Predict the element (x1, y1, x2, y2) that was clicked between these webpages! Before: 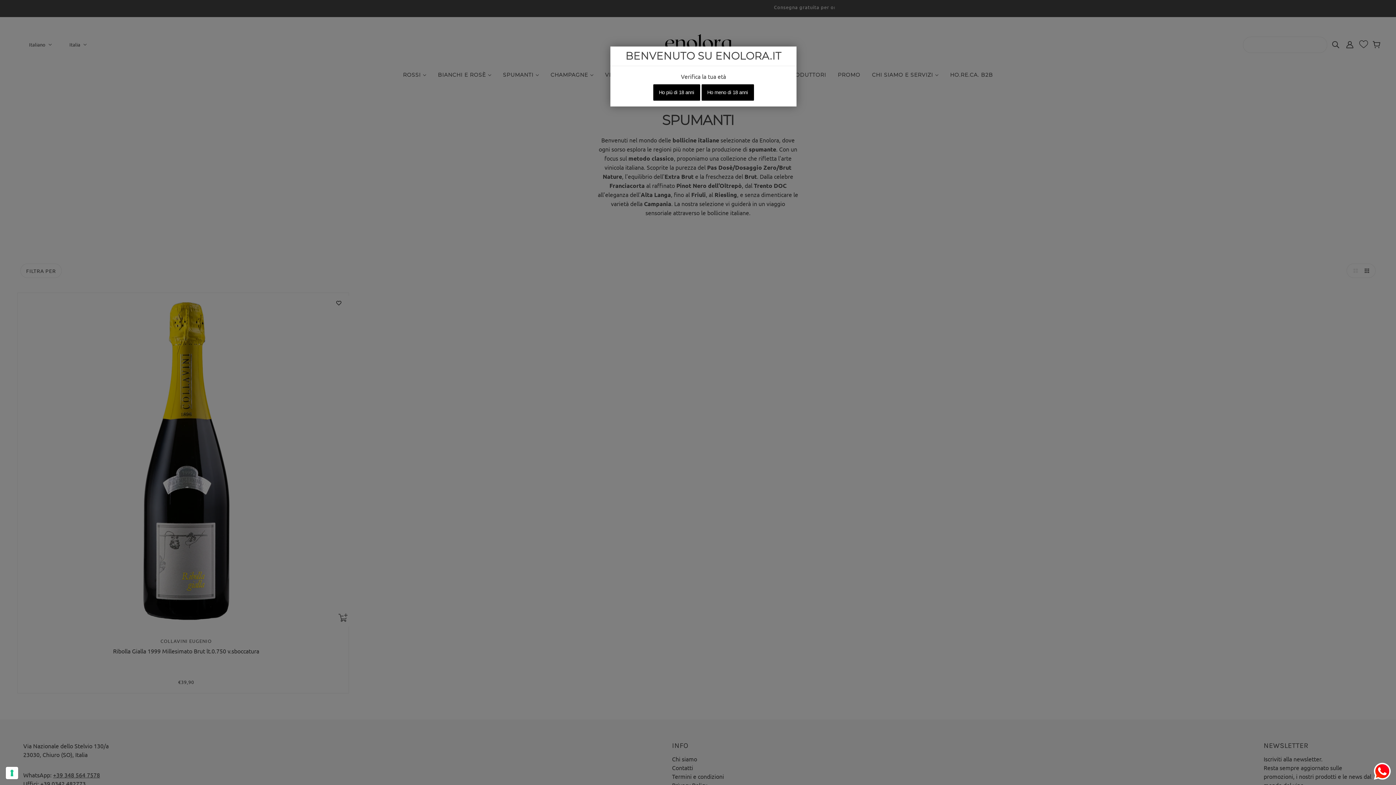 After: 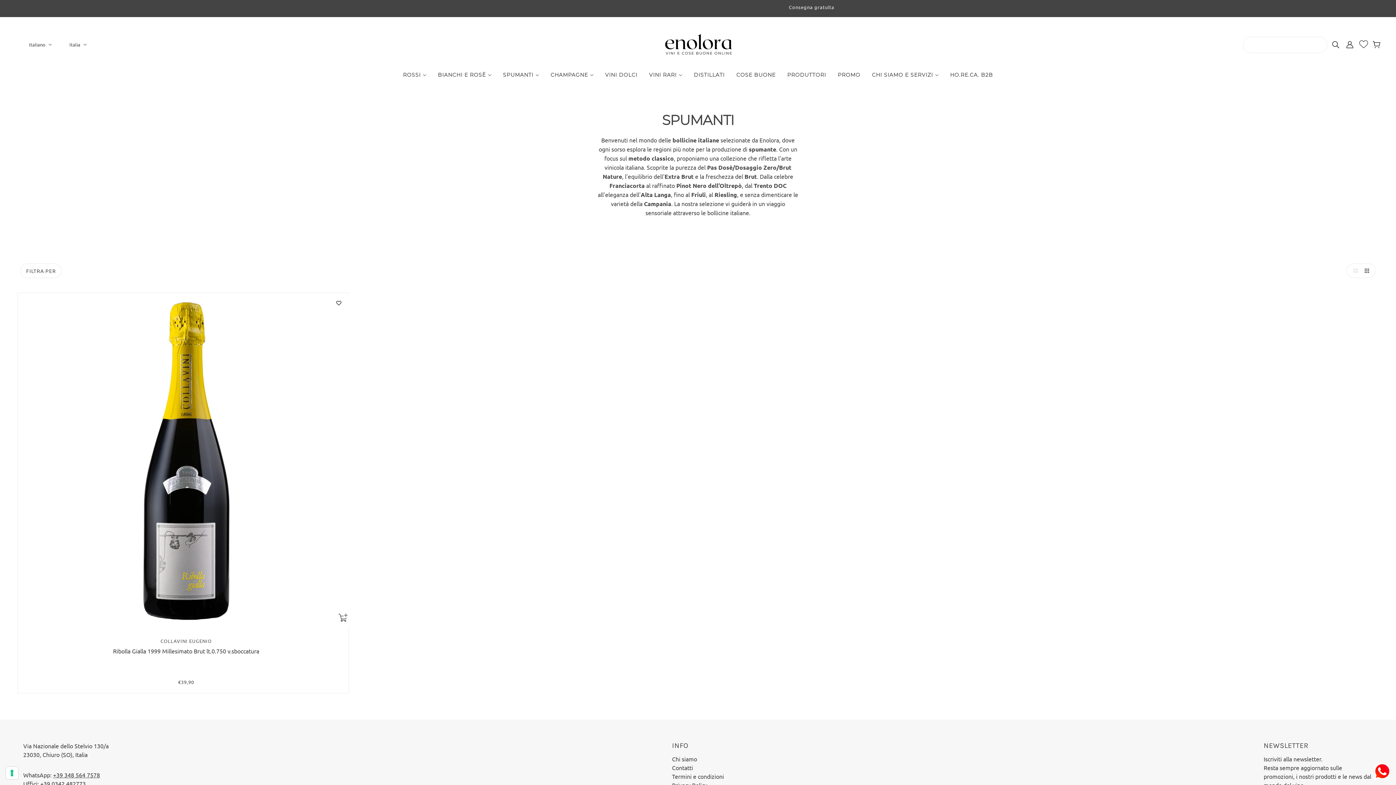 Action: label: Ho più di 18 anni bbox: (653, 84, 700, 100)